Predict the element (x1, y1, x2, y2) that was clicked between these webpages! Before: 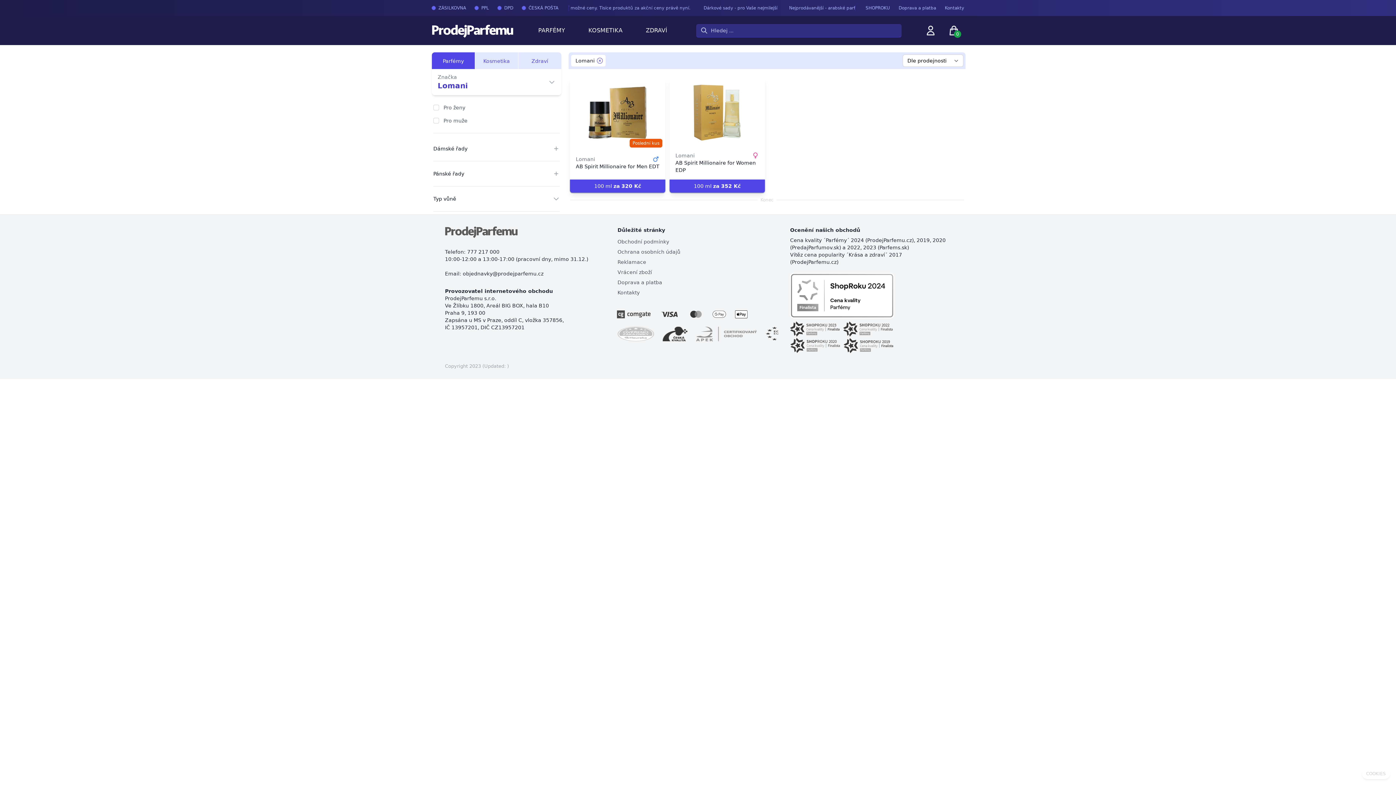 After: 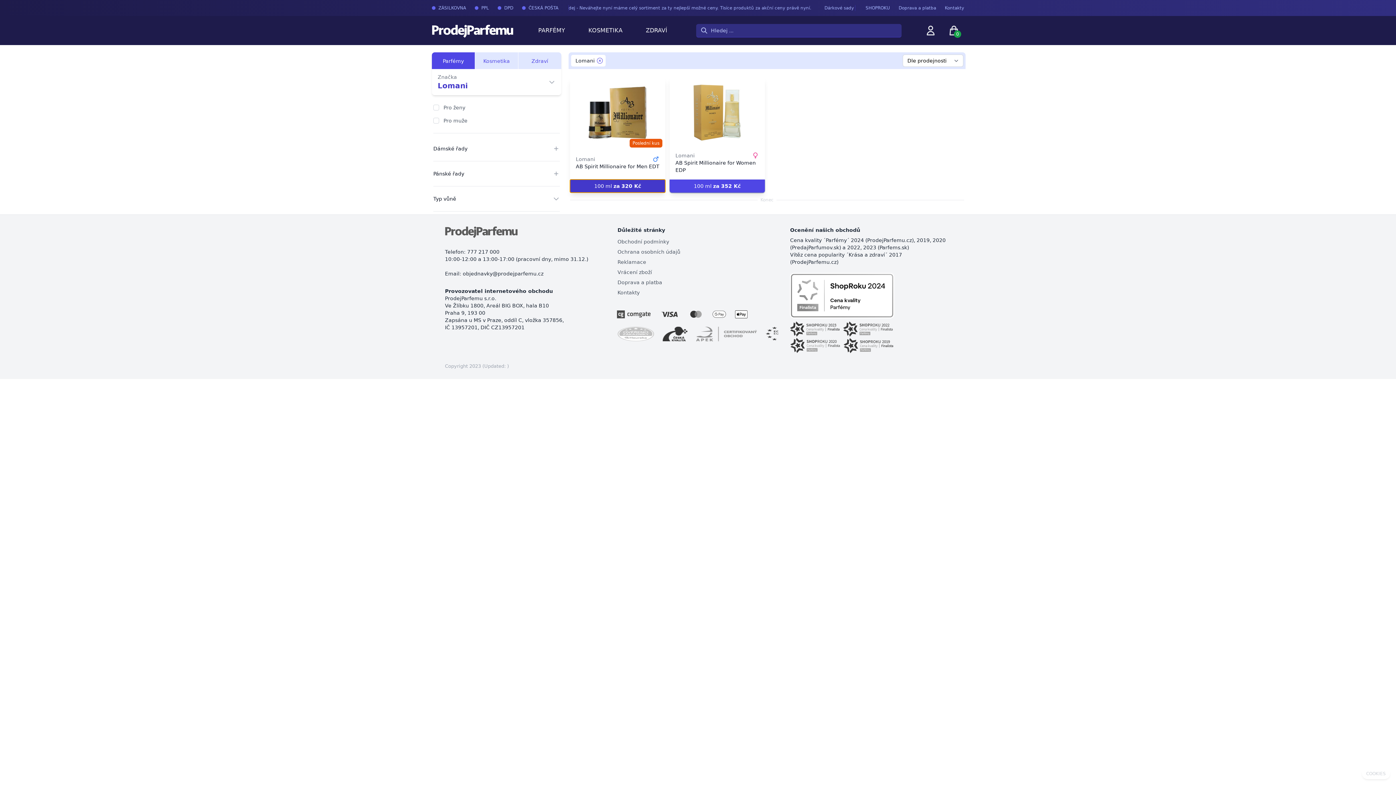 Action: bbox: (570, 179, 665, 192) label: 100 ml za 320 Kč